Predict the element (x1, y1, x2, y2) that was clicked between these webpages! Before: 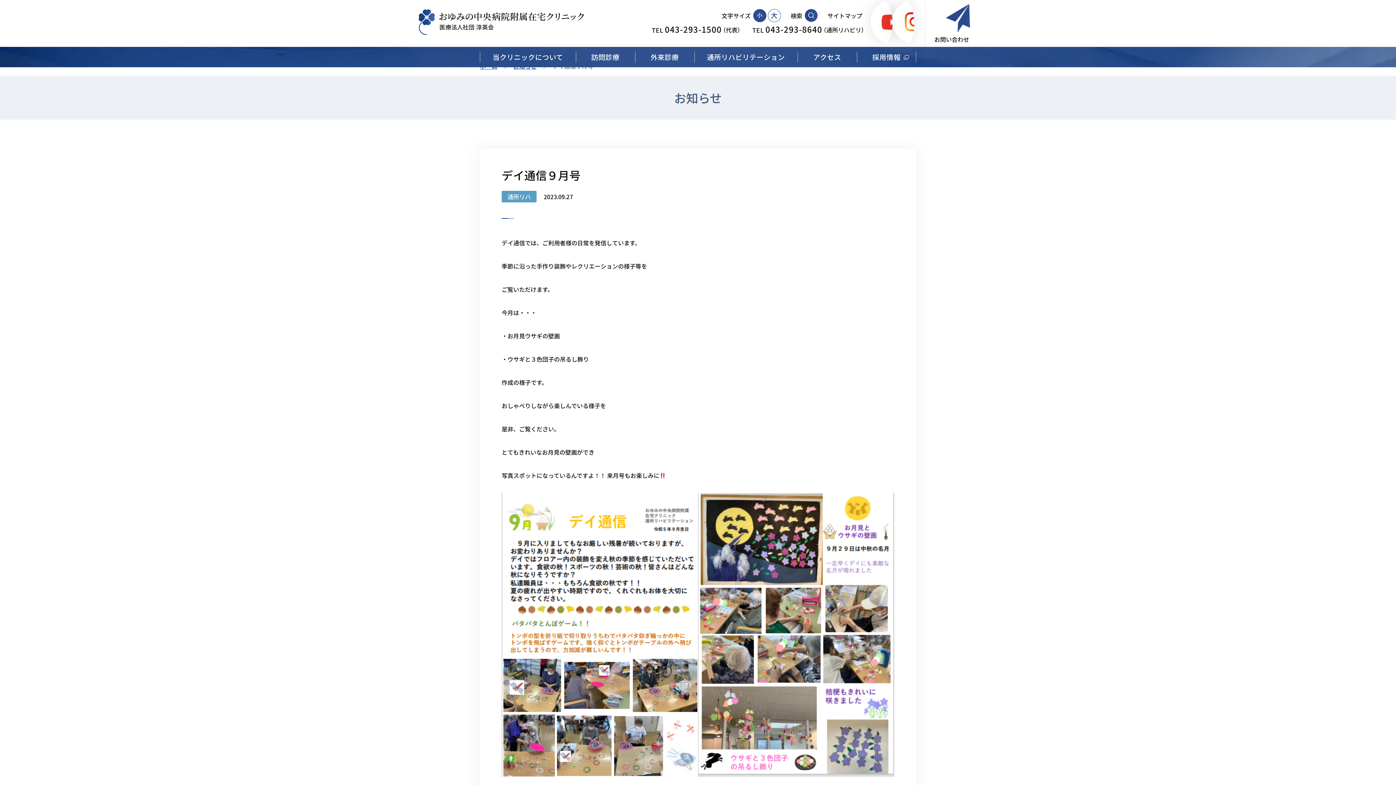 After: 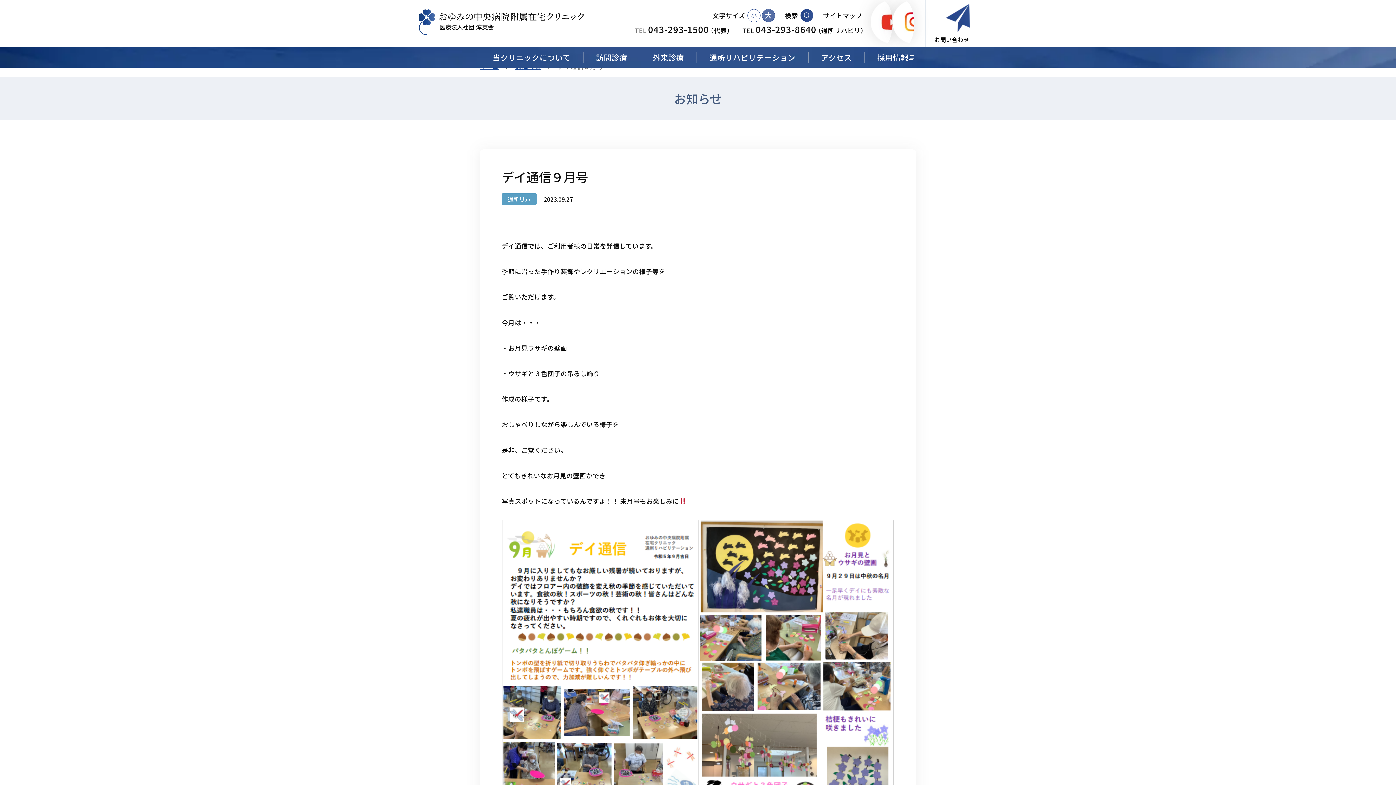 Action: label: 大 bbox: (768, 9, 780, 21)